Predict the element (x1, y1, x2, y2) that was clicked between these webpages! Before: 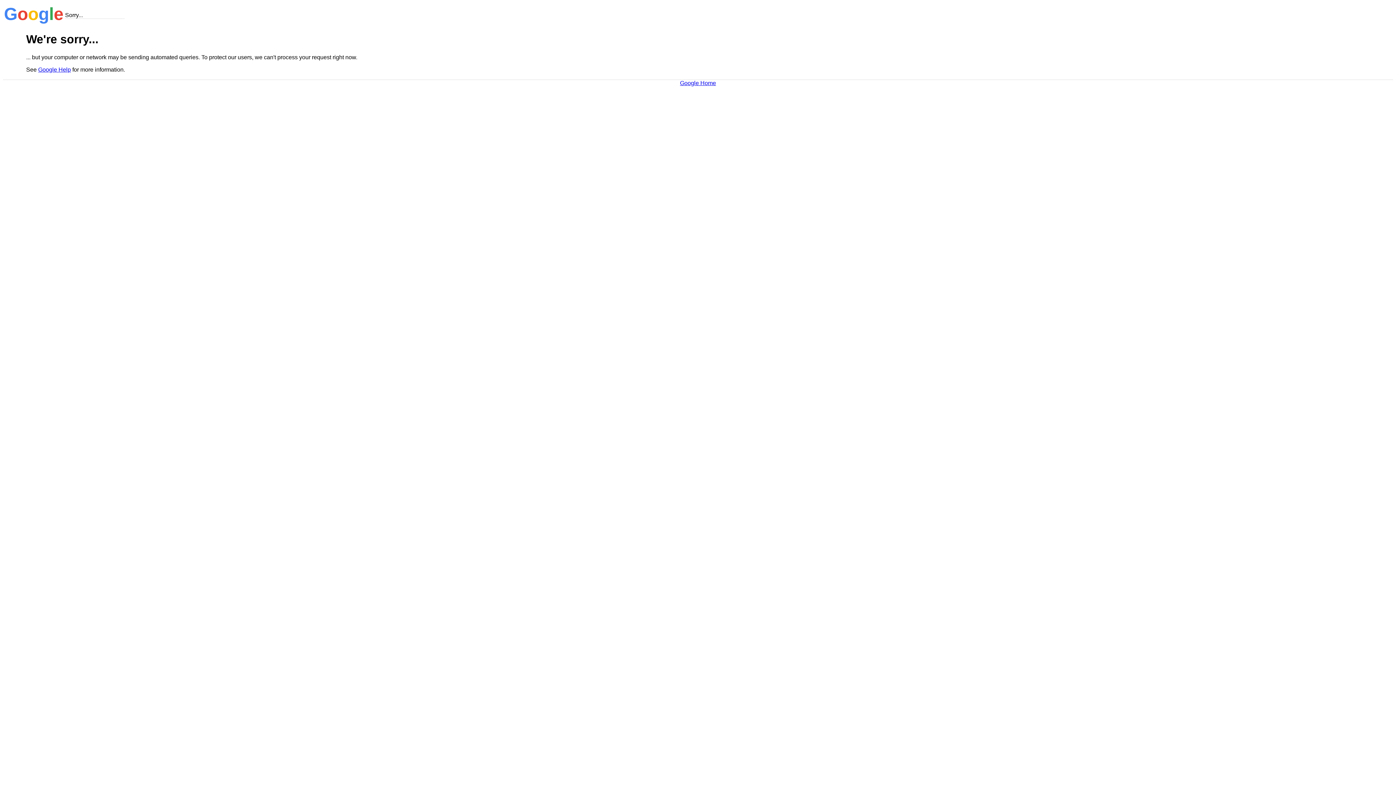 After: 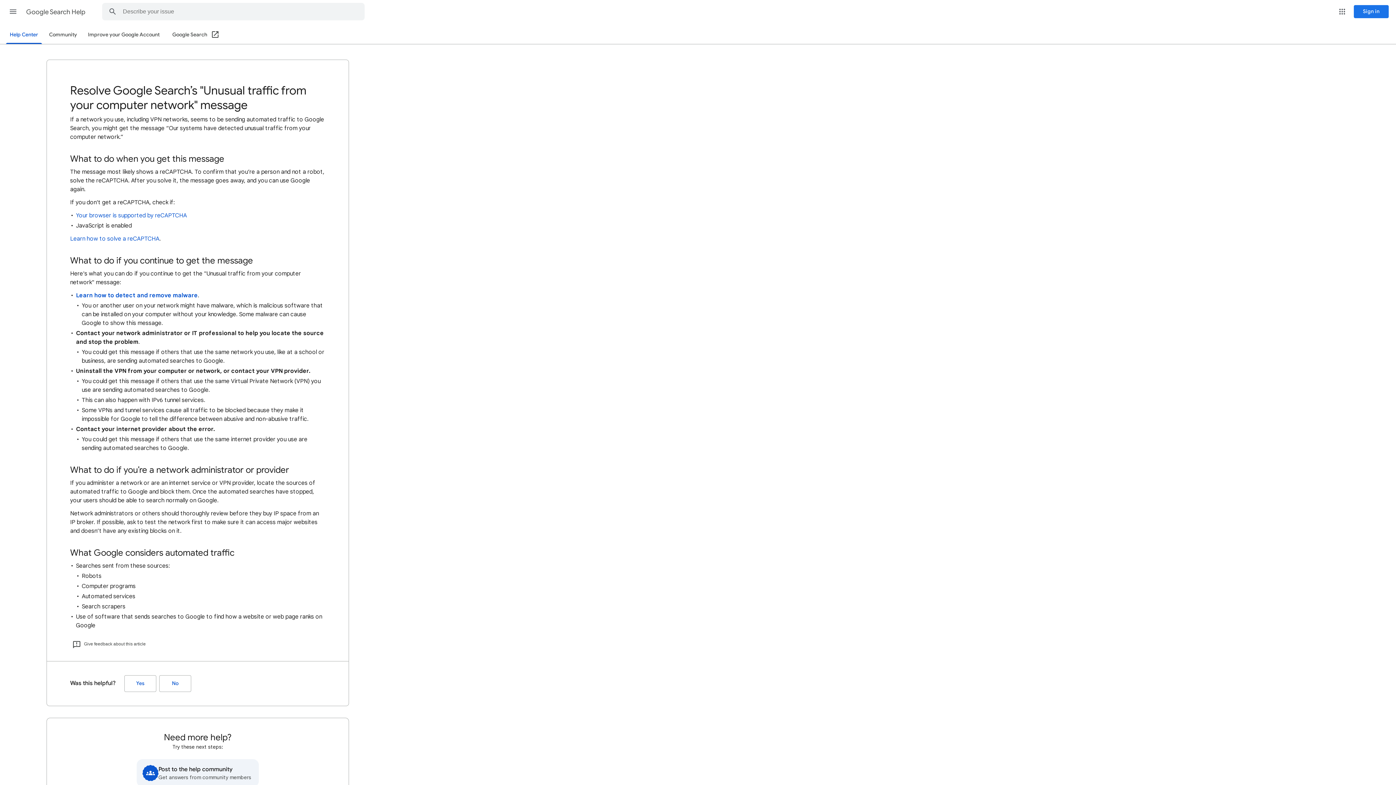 Action: label: Google Help bbox: (38, 66, 70, 72)